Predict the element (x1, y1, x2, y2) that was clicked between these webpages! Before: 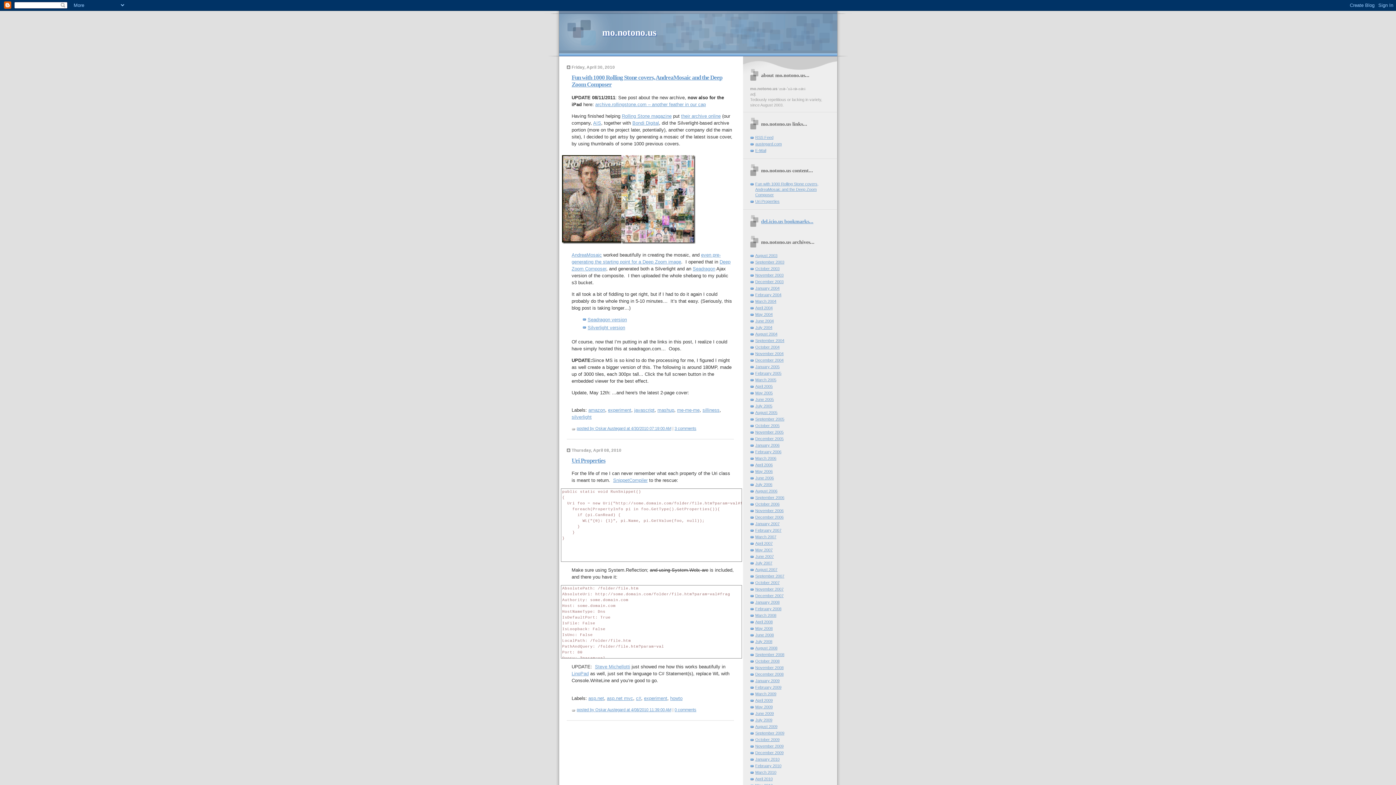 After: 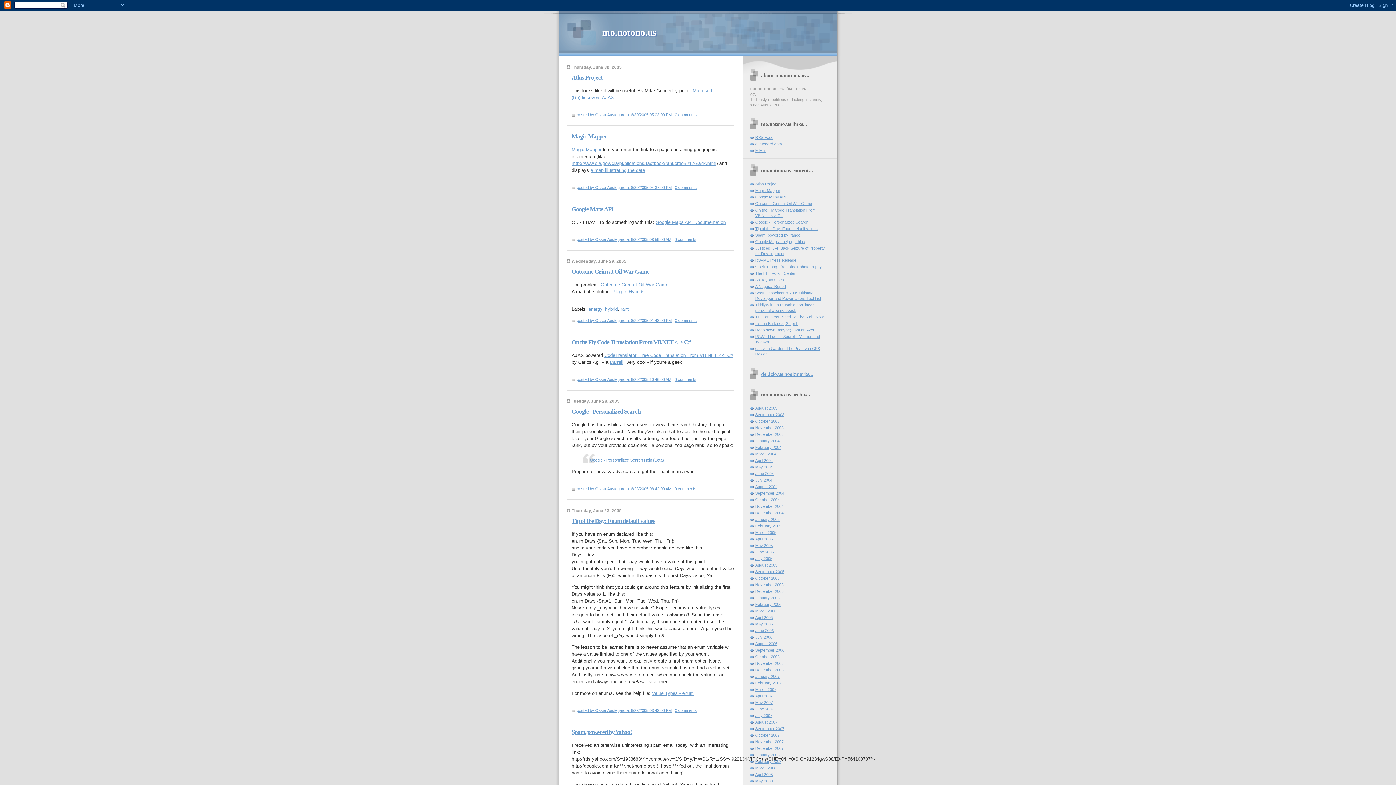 Action: label: June 2005 bbox: (755, 397, 774, 401)